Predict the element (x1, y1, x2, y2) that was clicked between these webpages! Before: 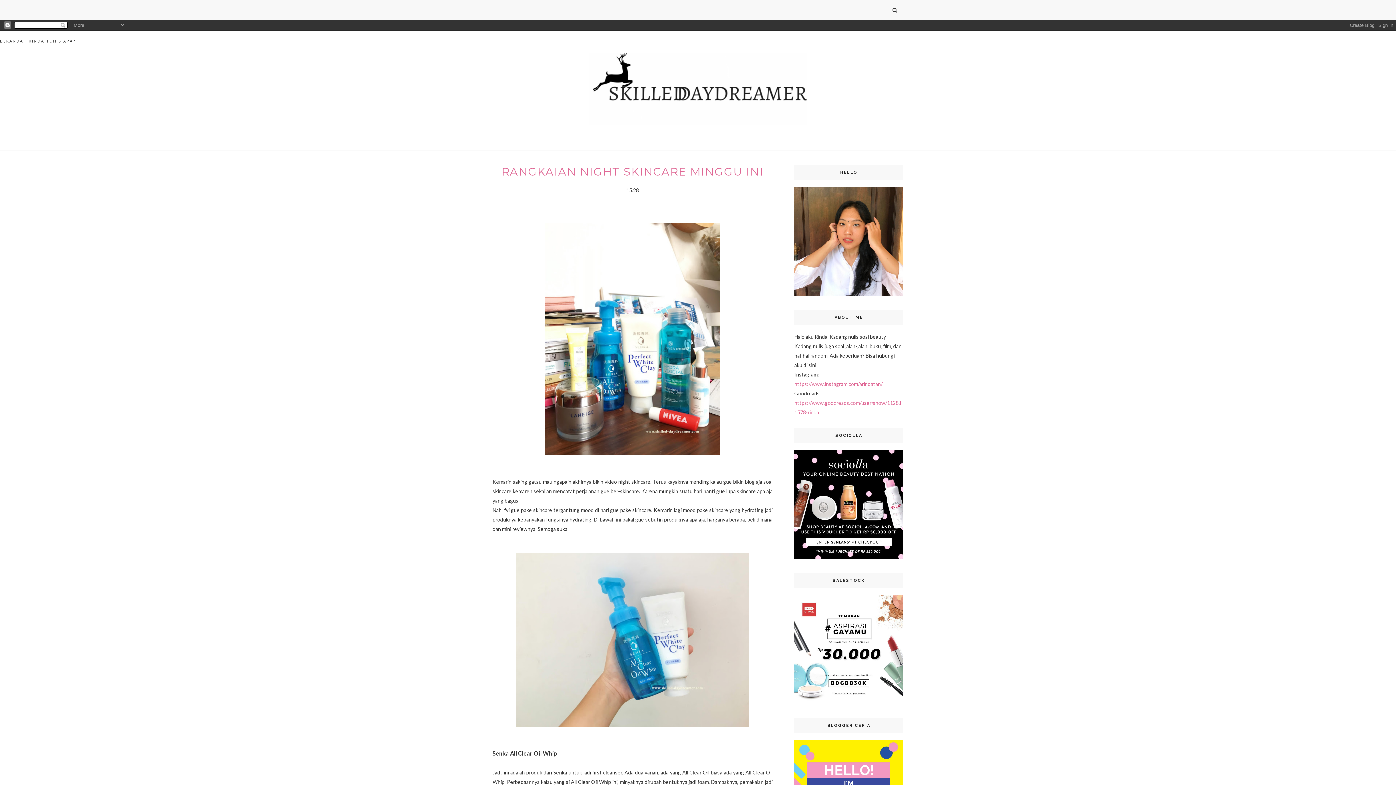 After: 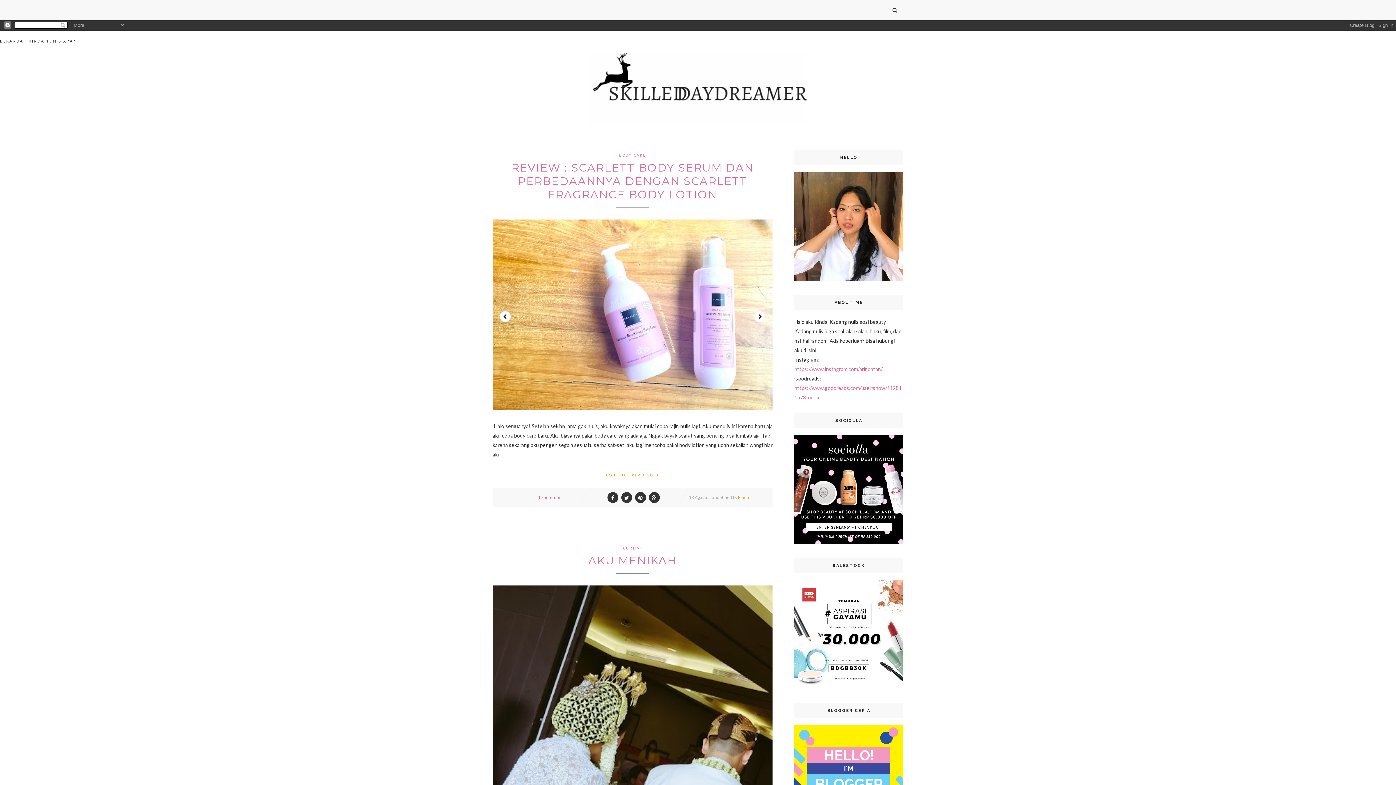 Action: label: BERANDA bbox: (0, 30, 23, 50)